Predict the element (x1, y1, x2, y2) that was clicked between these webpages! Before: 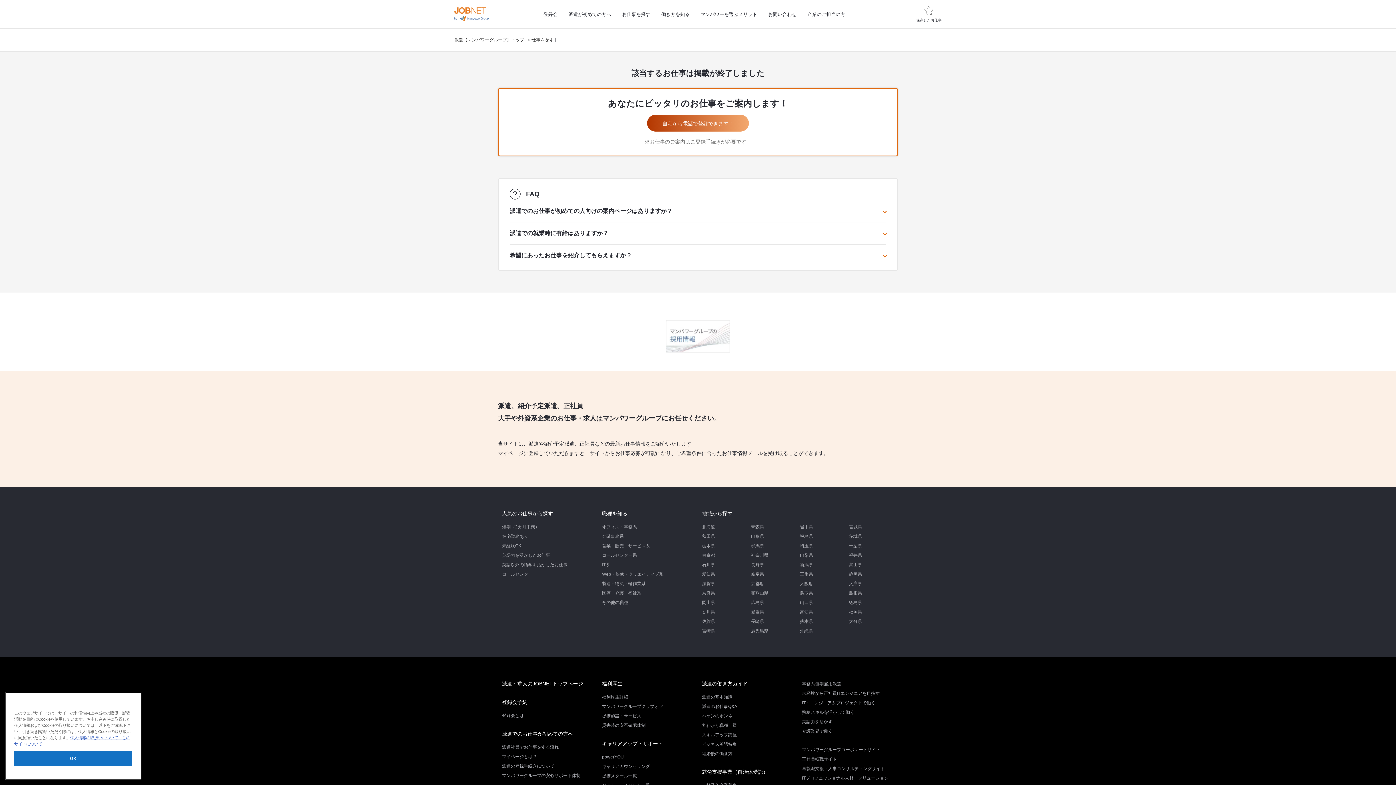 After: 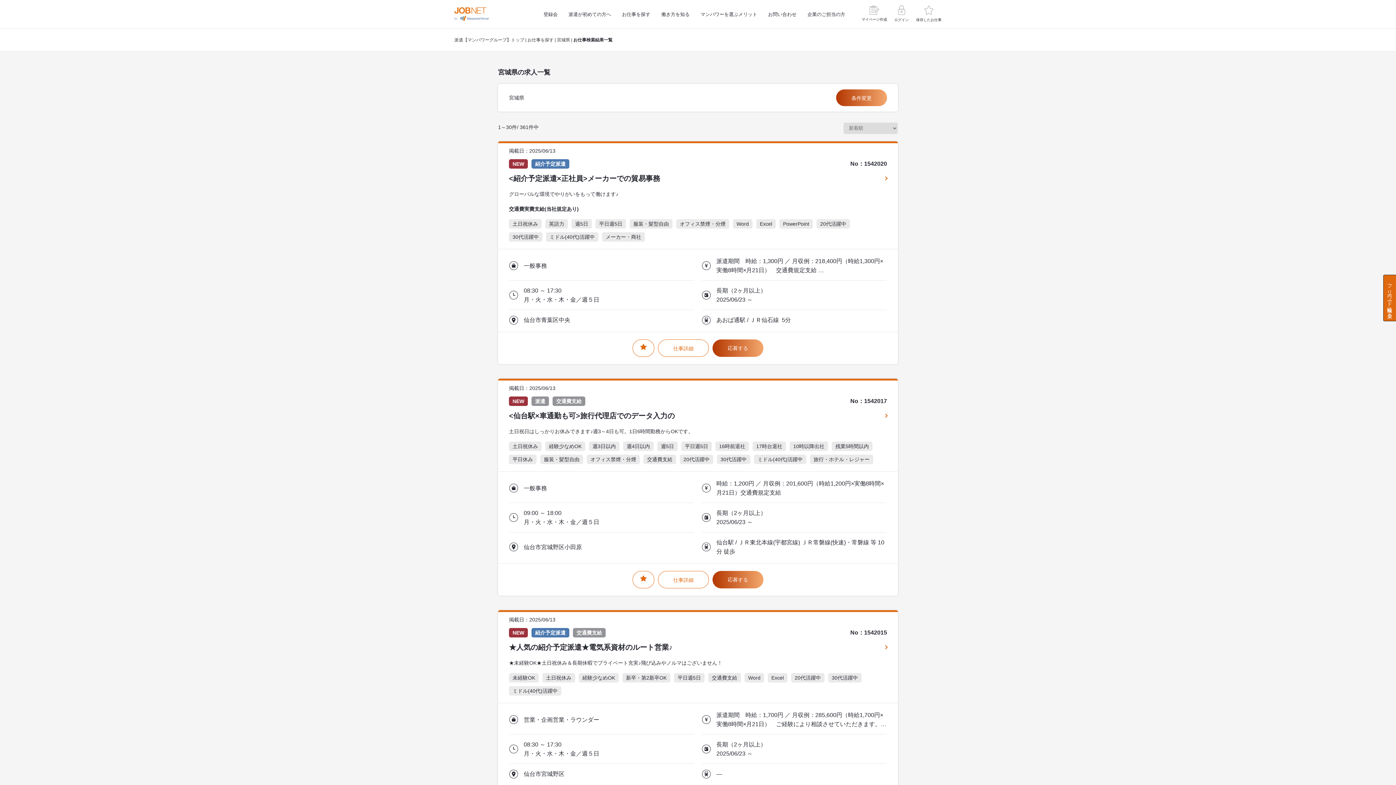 Action: label: 宮城県 bbox: (849, 524, 862, 529)